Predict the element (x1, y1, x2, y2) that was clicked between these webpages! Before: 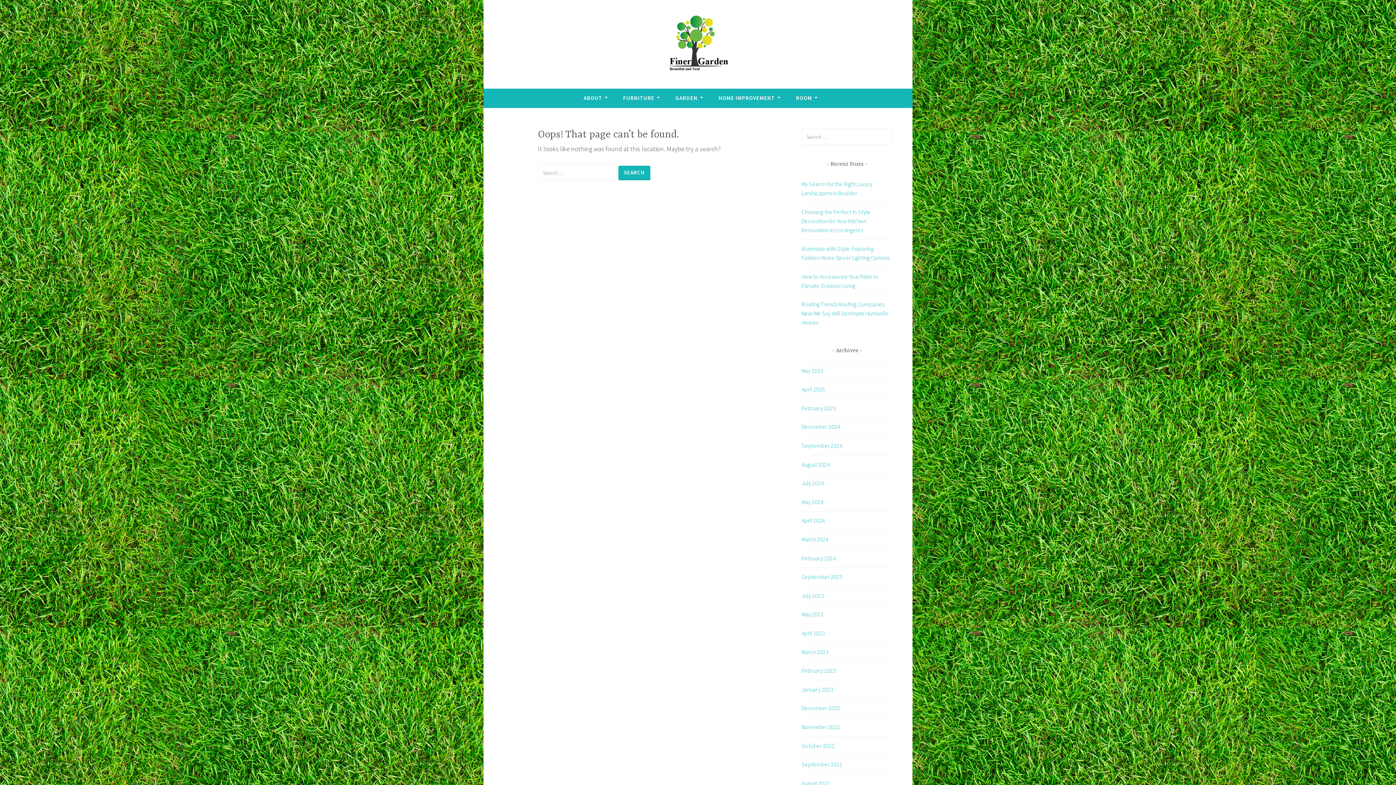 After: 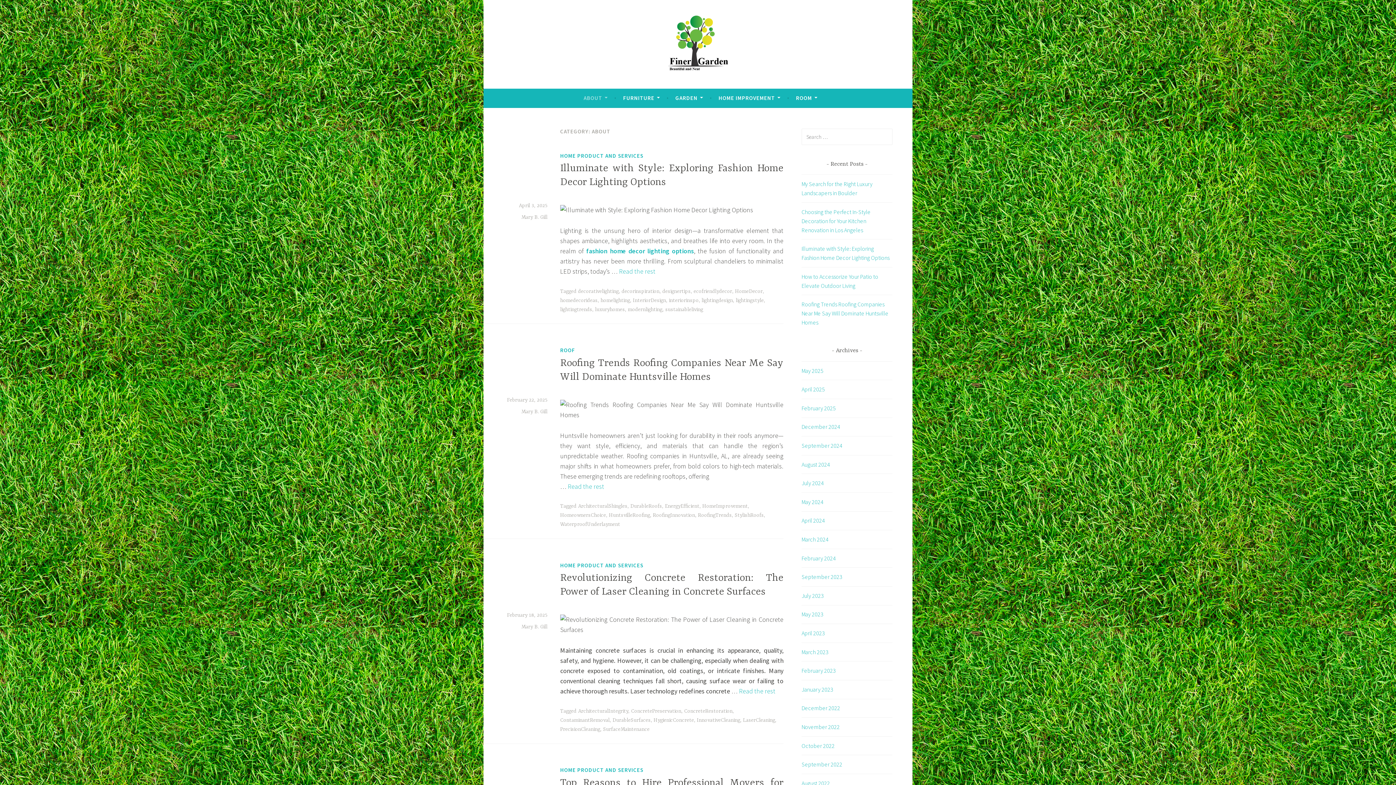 Action: bbox: (583, 91, 607, 104) label: ABOUT